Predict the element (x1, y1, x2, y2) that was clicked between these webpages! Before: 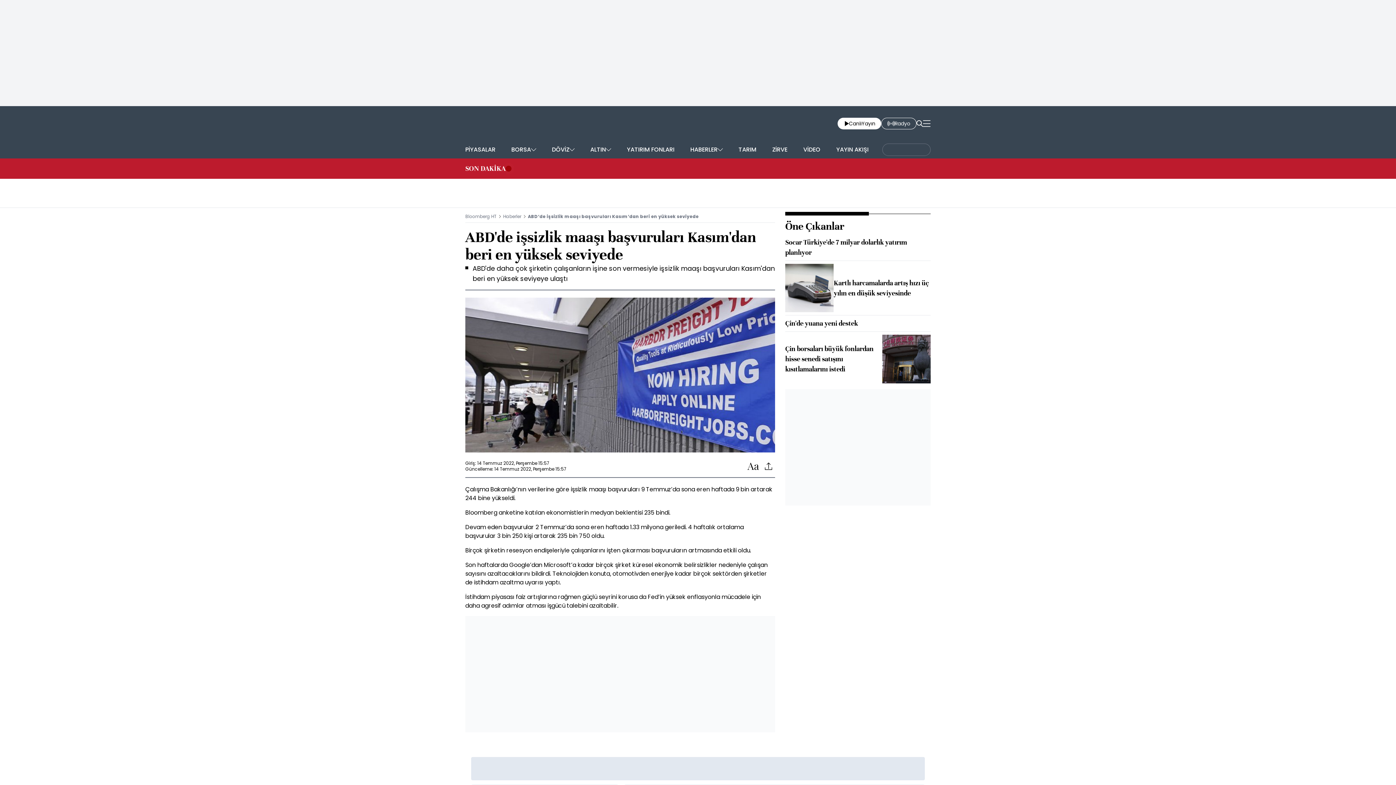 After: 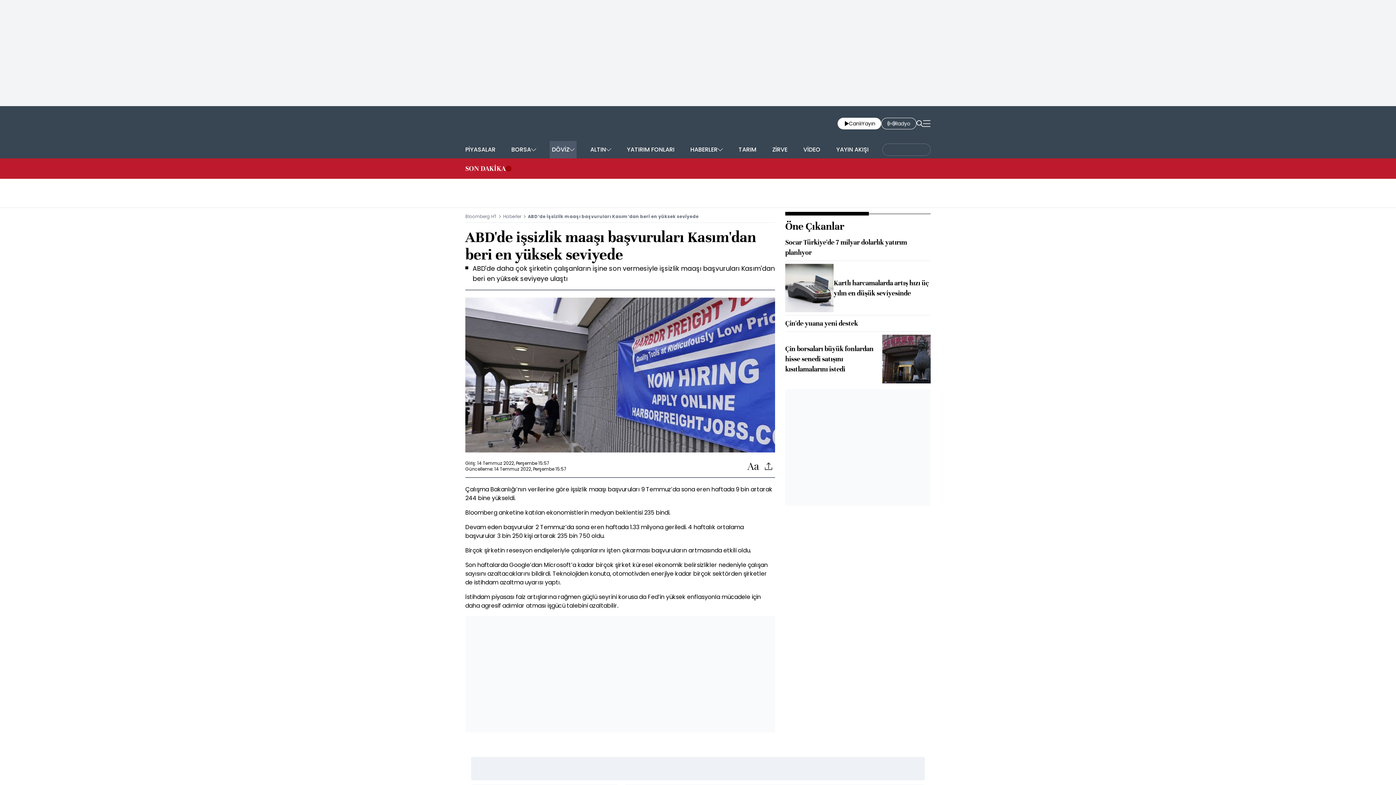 Action: bbox: (549, 141, 576, 158) label: DÖVİZ